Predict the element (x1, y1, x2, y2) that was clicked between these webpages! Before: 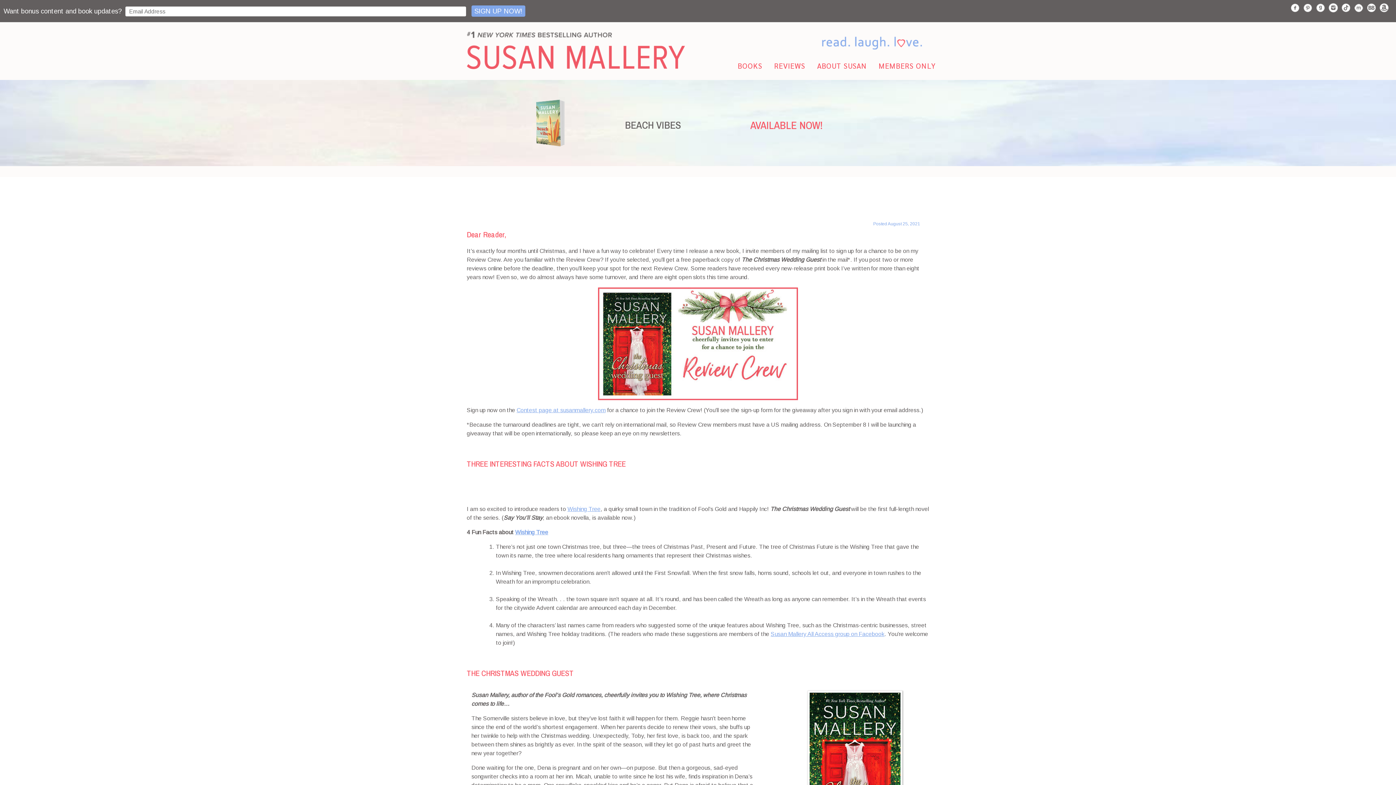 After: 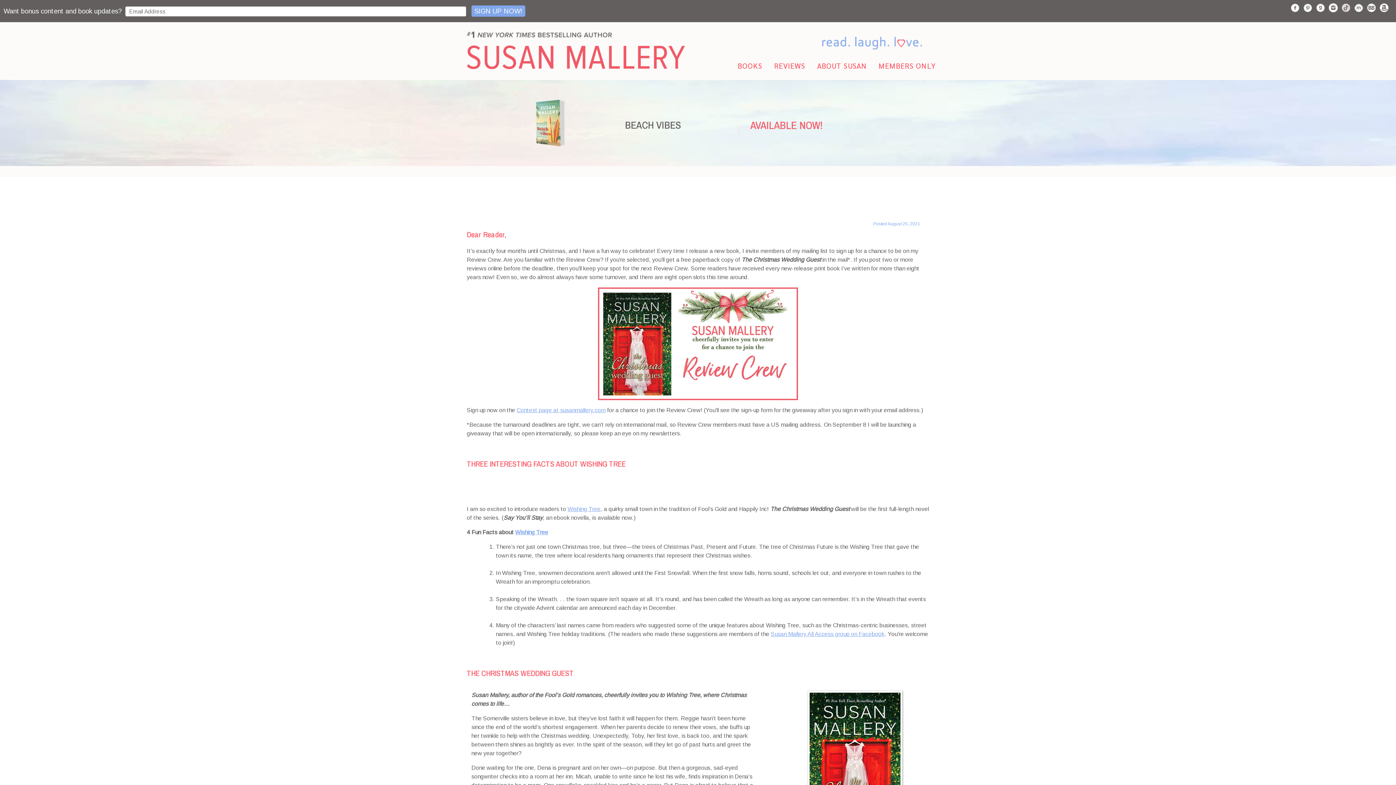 Action: bbox: (1340, 2, 1352, 12)